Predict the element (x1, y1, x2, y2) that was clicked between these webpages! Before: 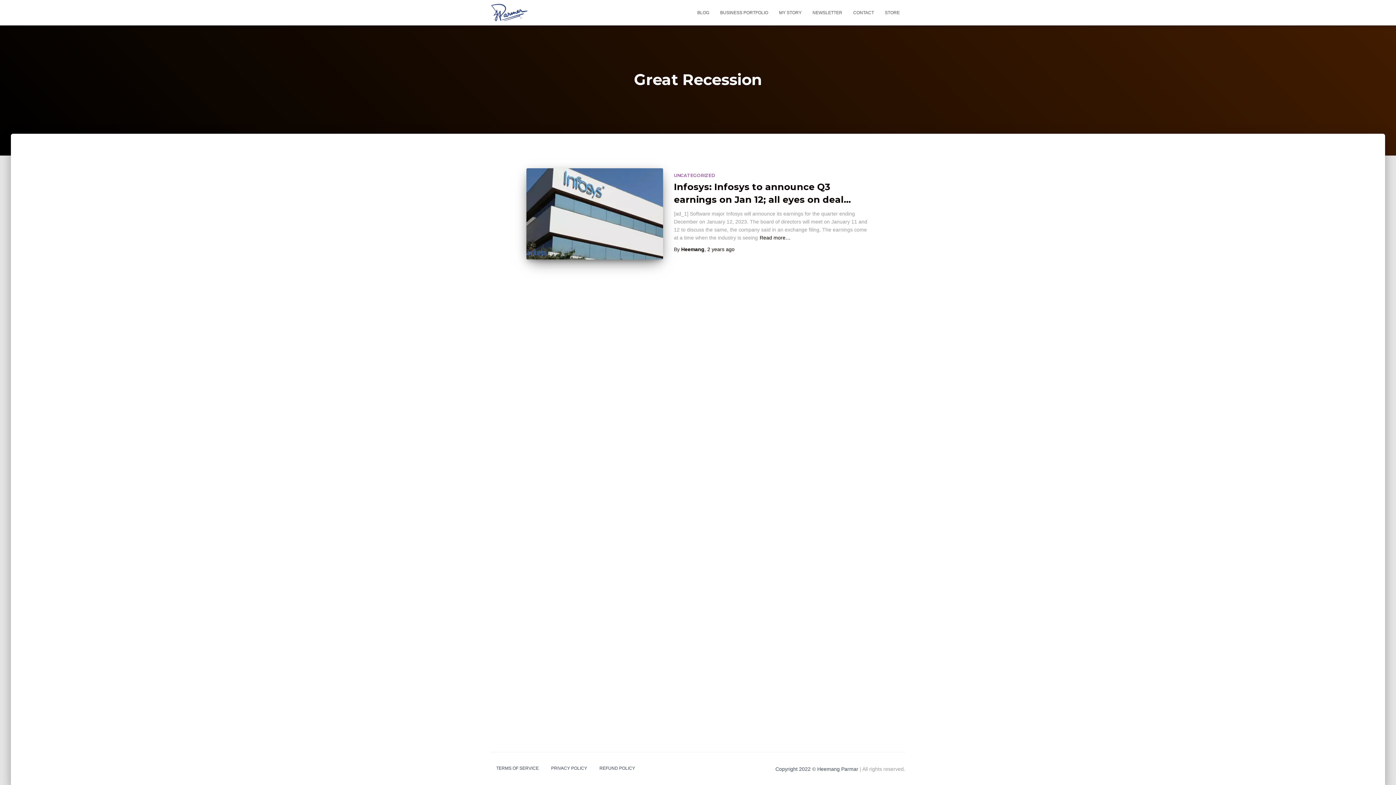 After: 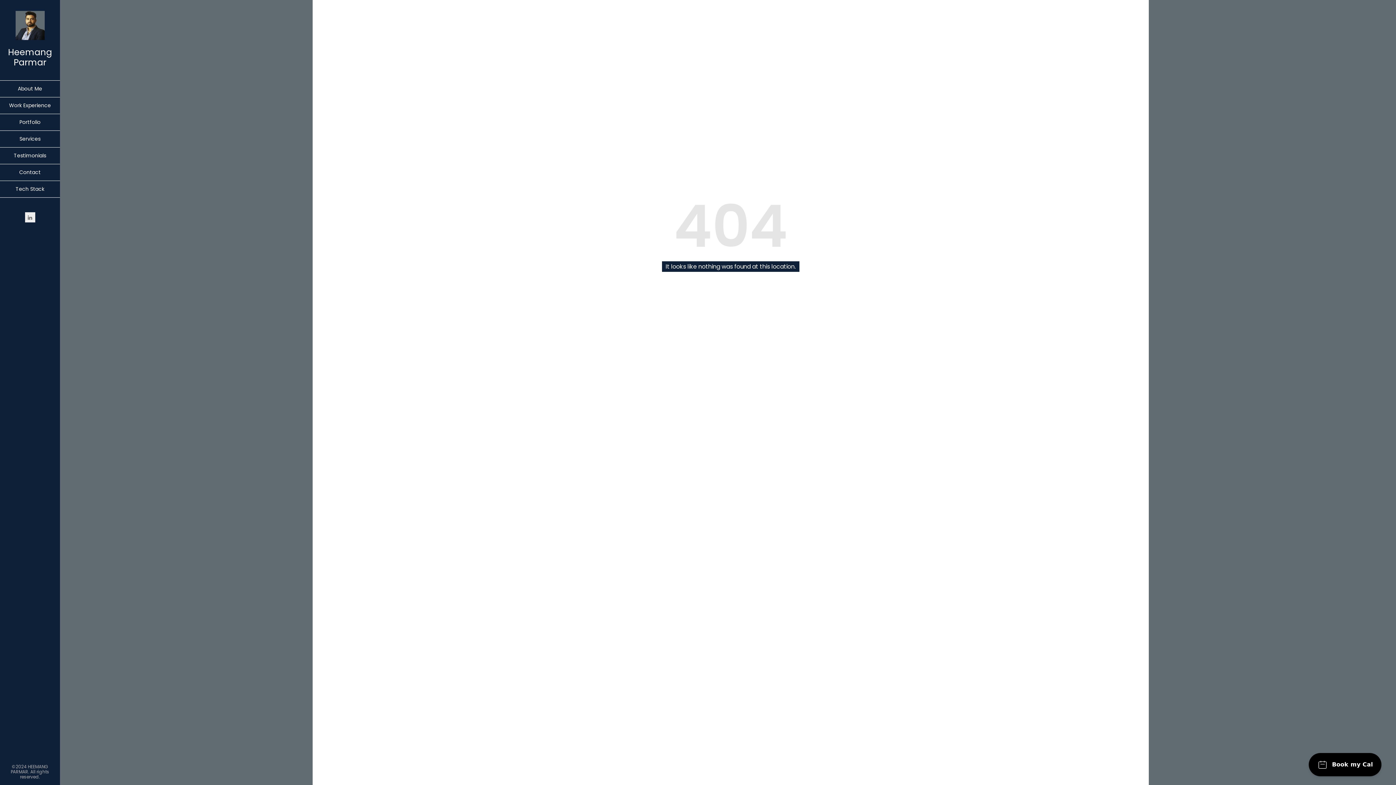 Action: bbox: (594, 760, 640, 777) label: REFUND POLICY